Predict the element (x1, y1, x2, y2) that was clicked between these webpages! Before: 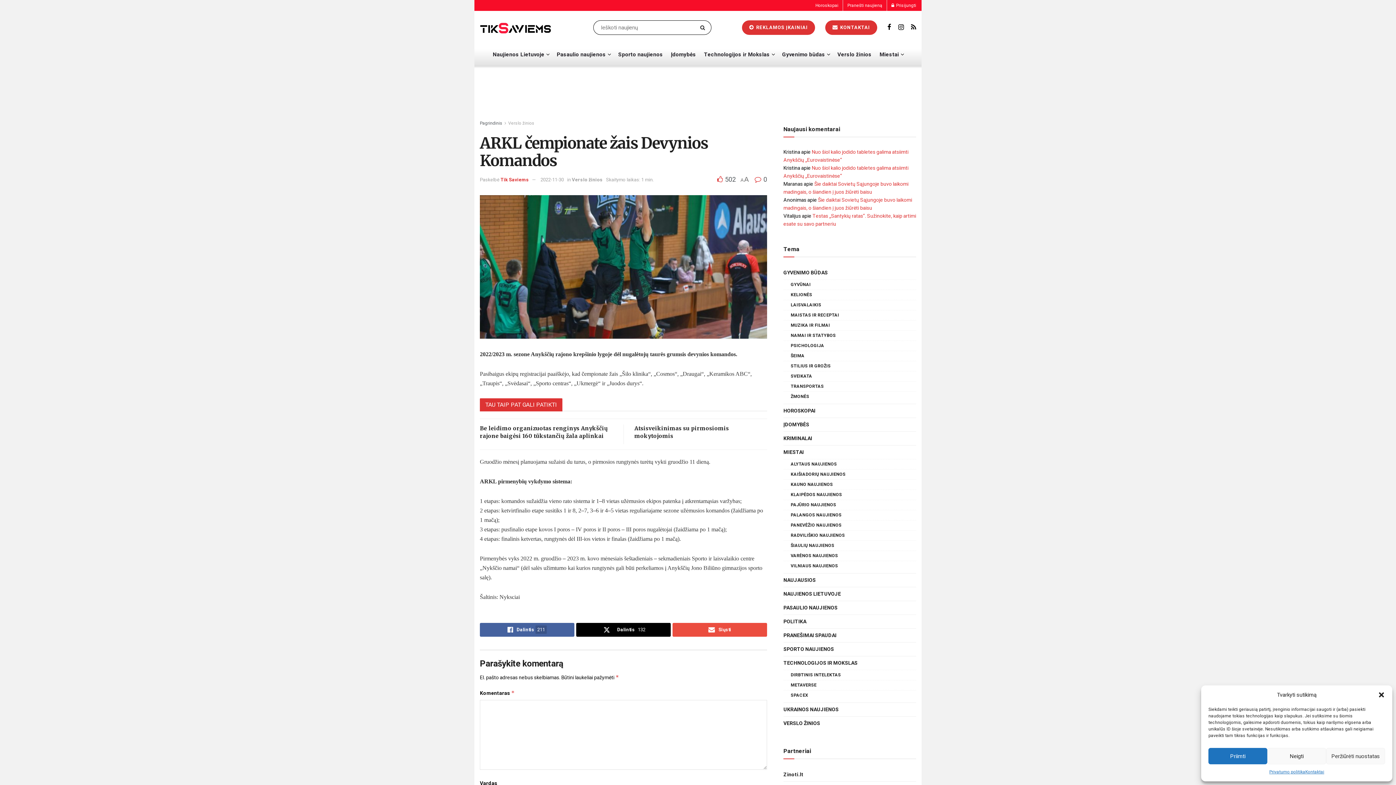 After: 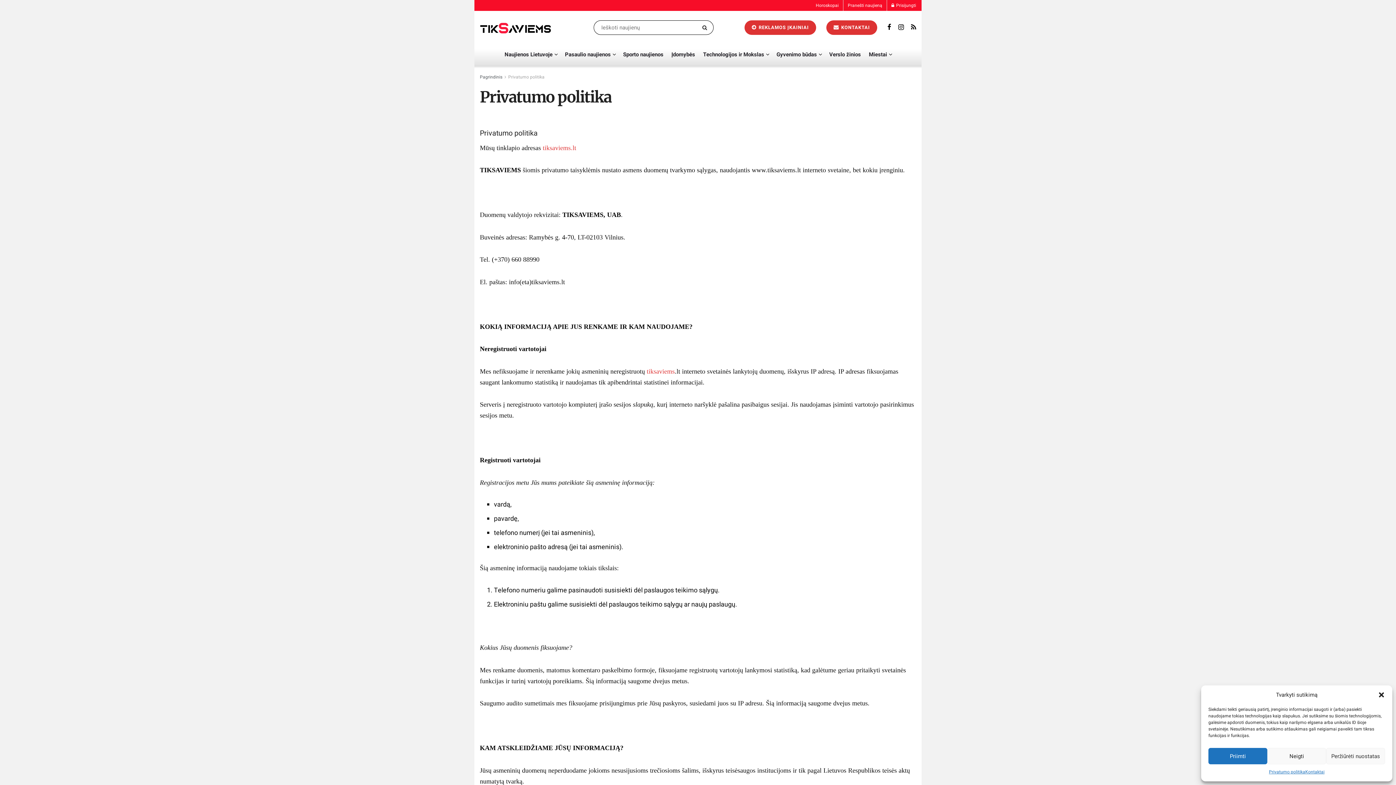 Action: label: Privatumo politika bbox: (1269, 768, 1305, 776)